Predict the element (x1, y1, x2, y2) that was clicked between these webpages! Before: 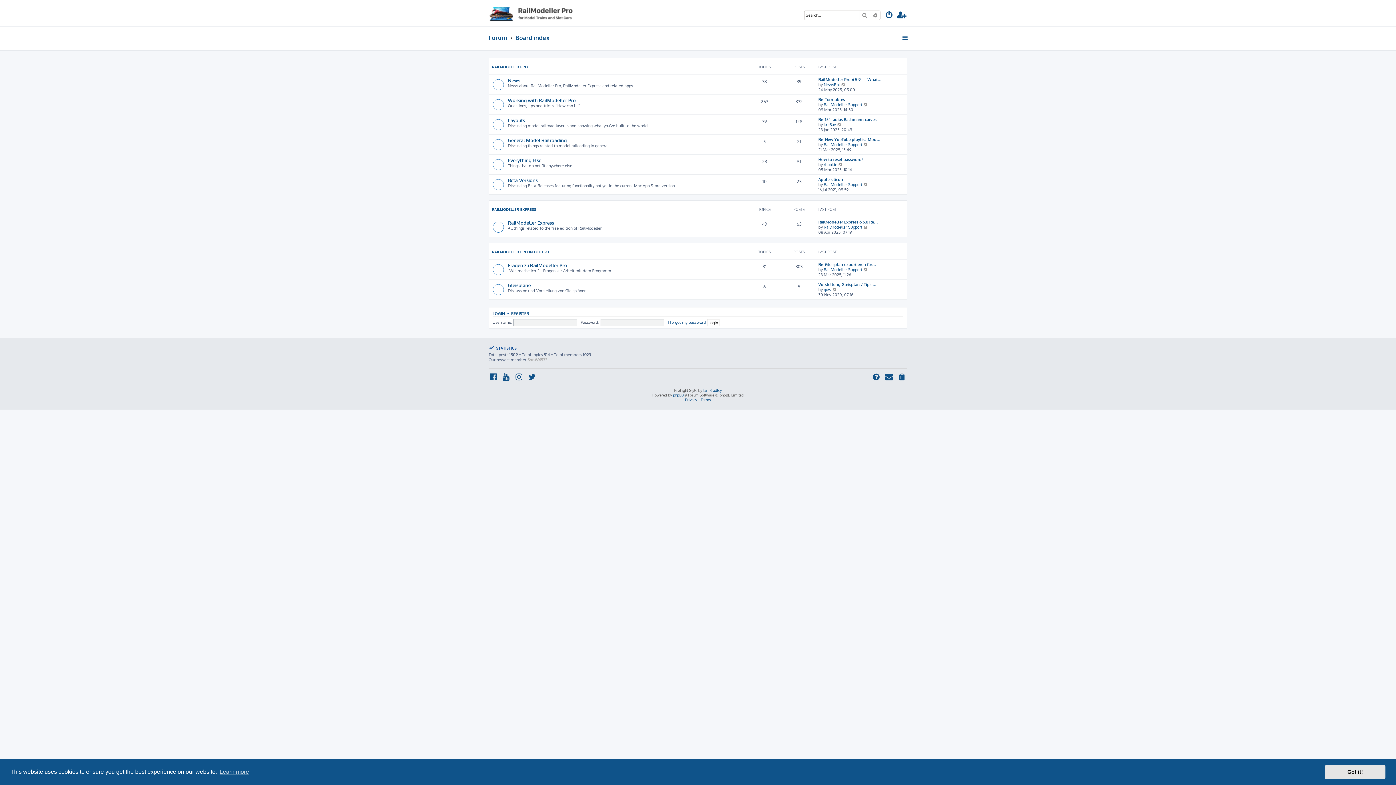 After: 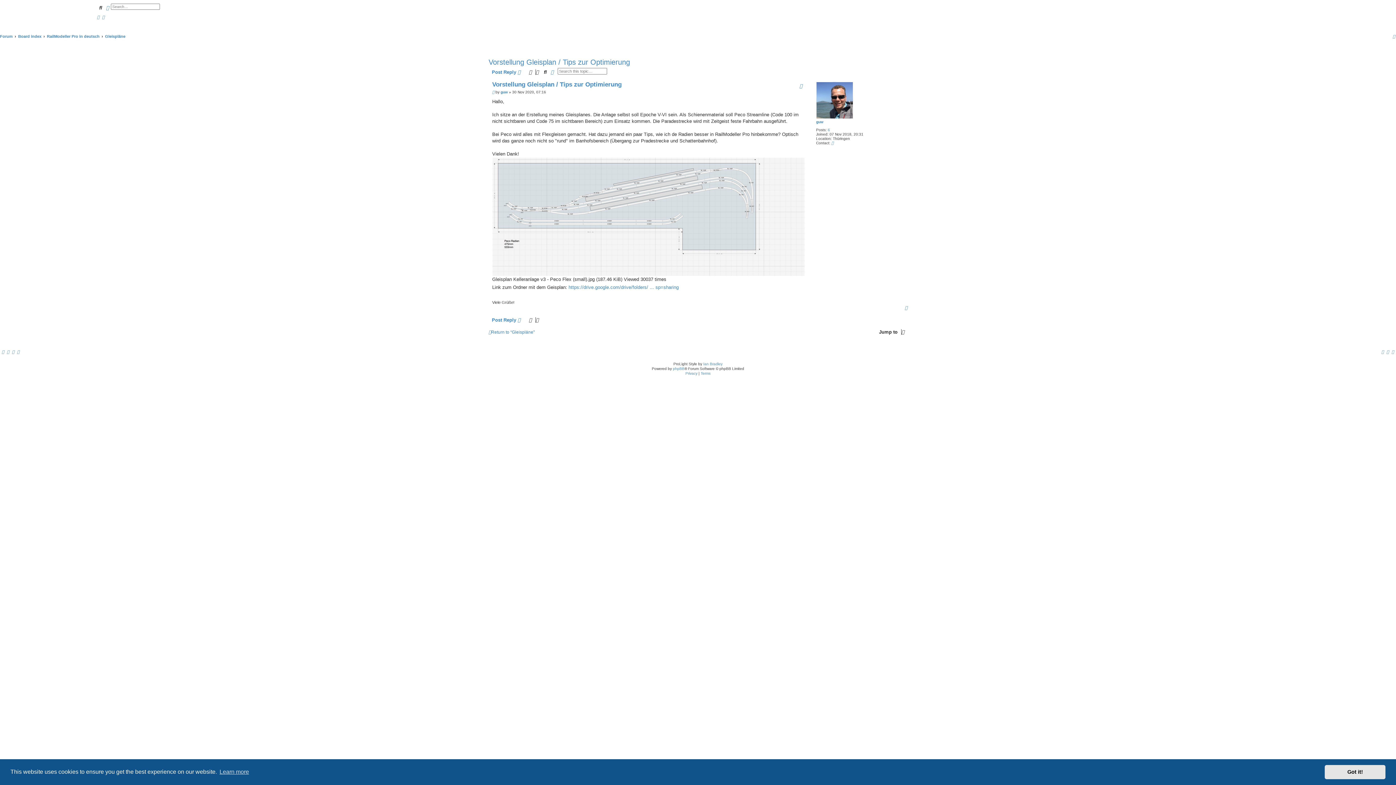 Action: bbox: (818, 282, 876, 287) label: Vorstellung Gleisplan / Tips …